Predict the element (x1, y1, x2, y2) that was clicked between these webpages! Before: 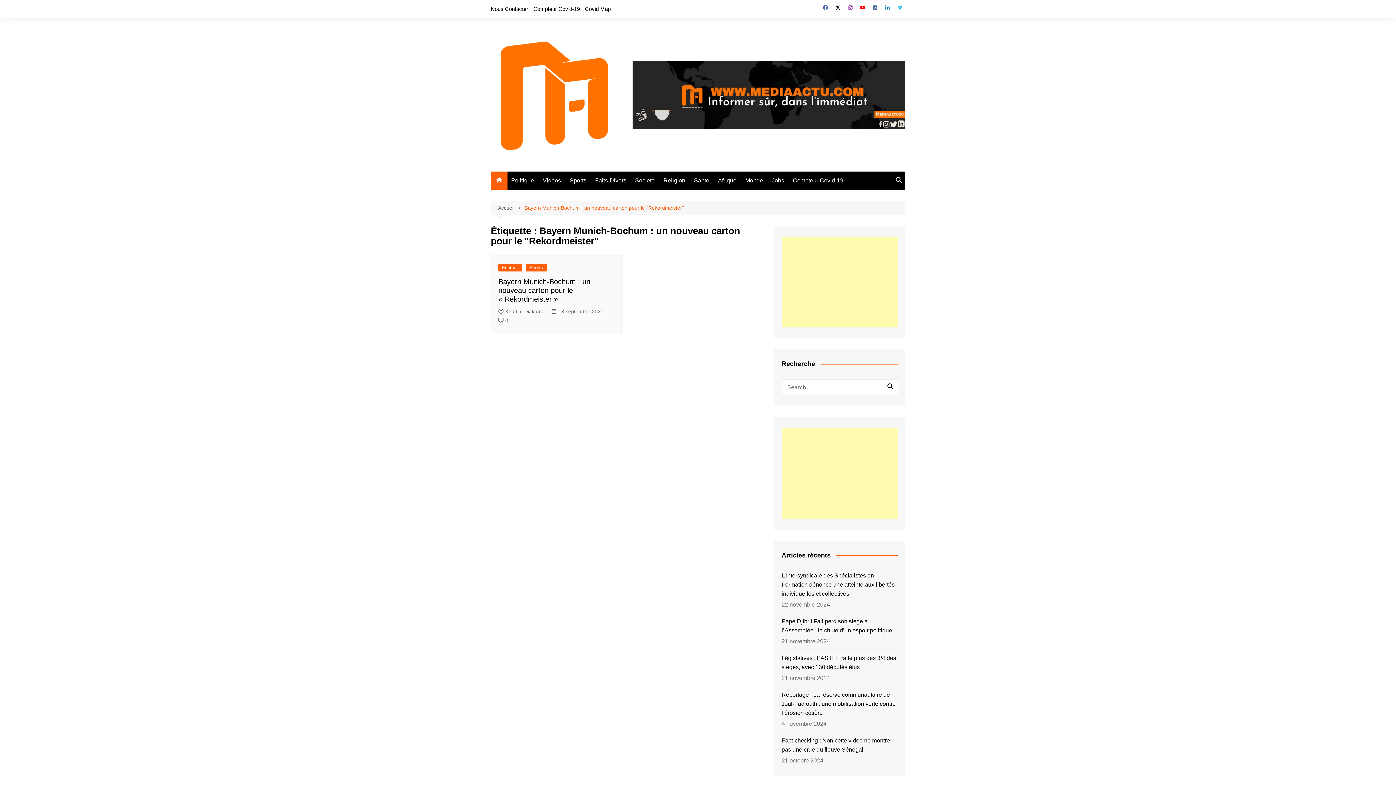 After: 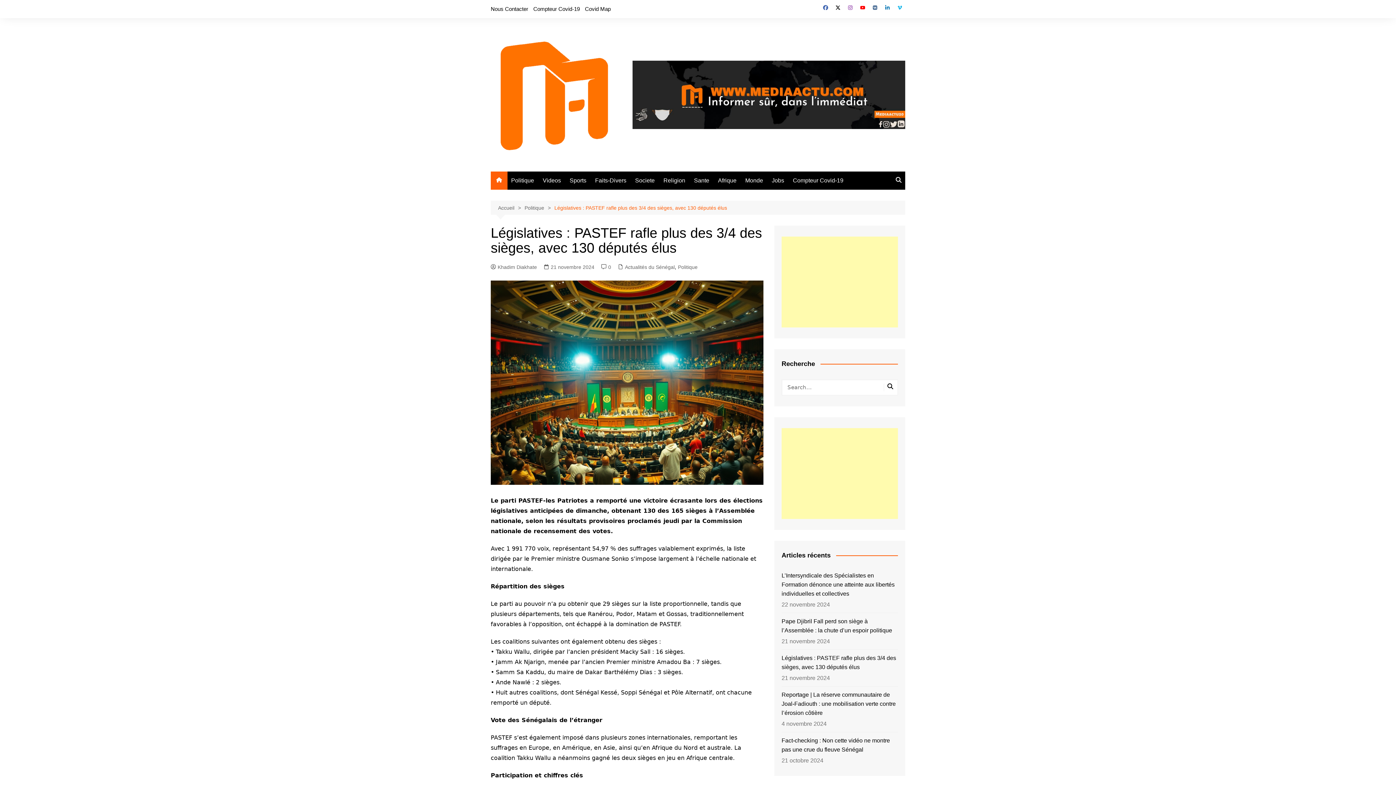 Action: bbox: (781, 653, 898, 671) label: Législatives : PASTEF rafle plus des 3/4 des sièges, avec 130 députés élus